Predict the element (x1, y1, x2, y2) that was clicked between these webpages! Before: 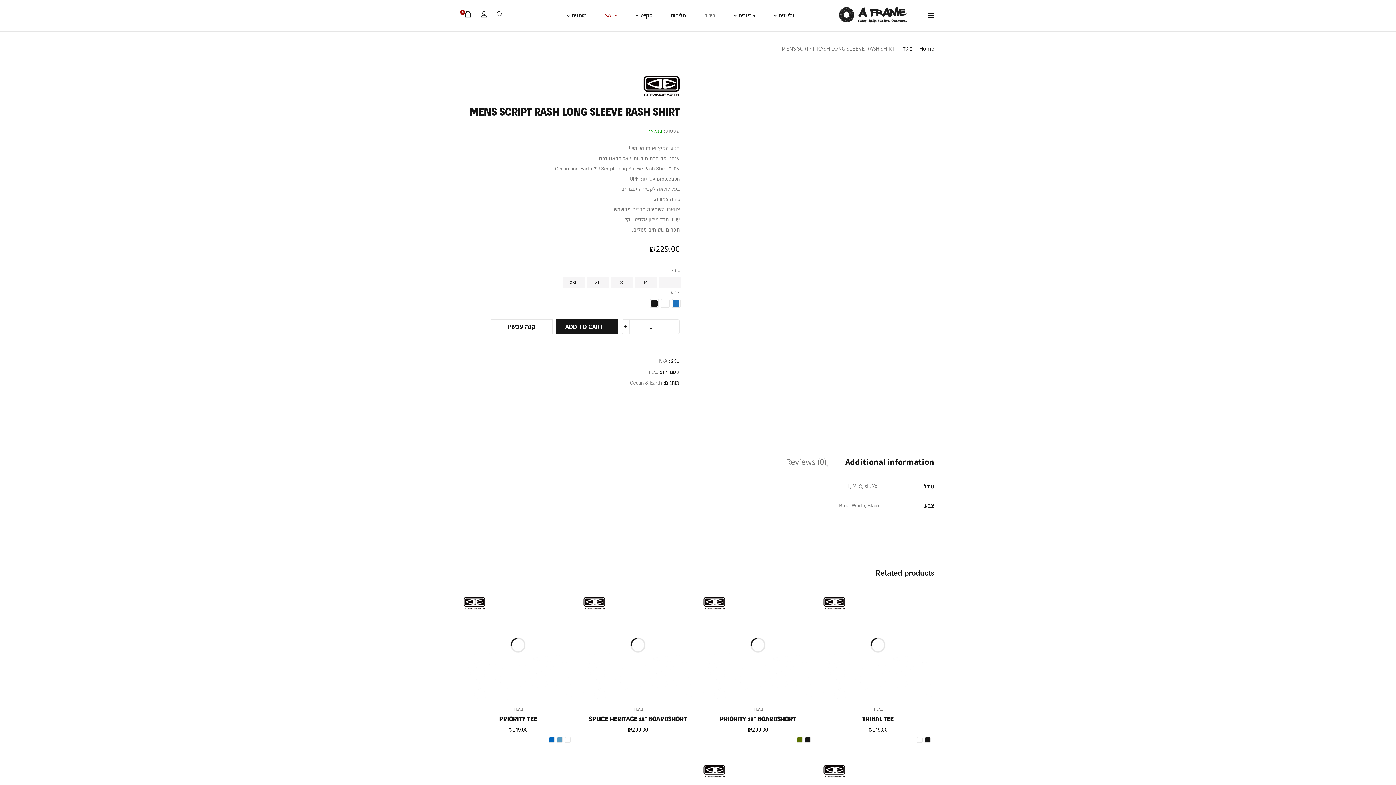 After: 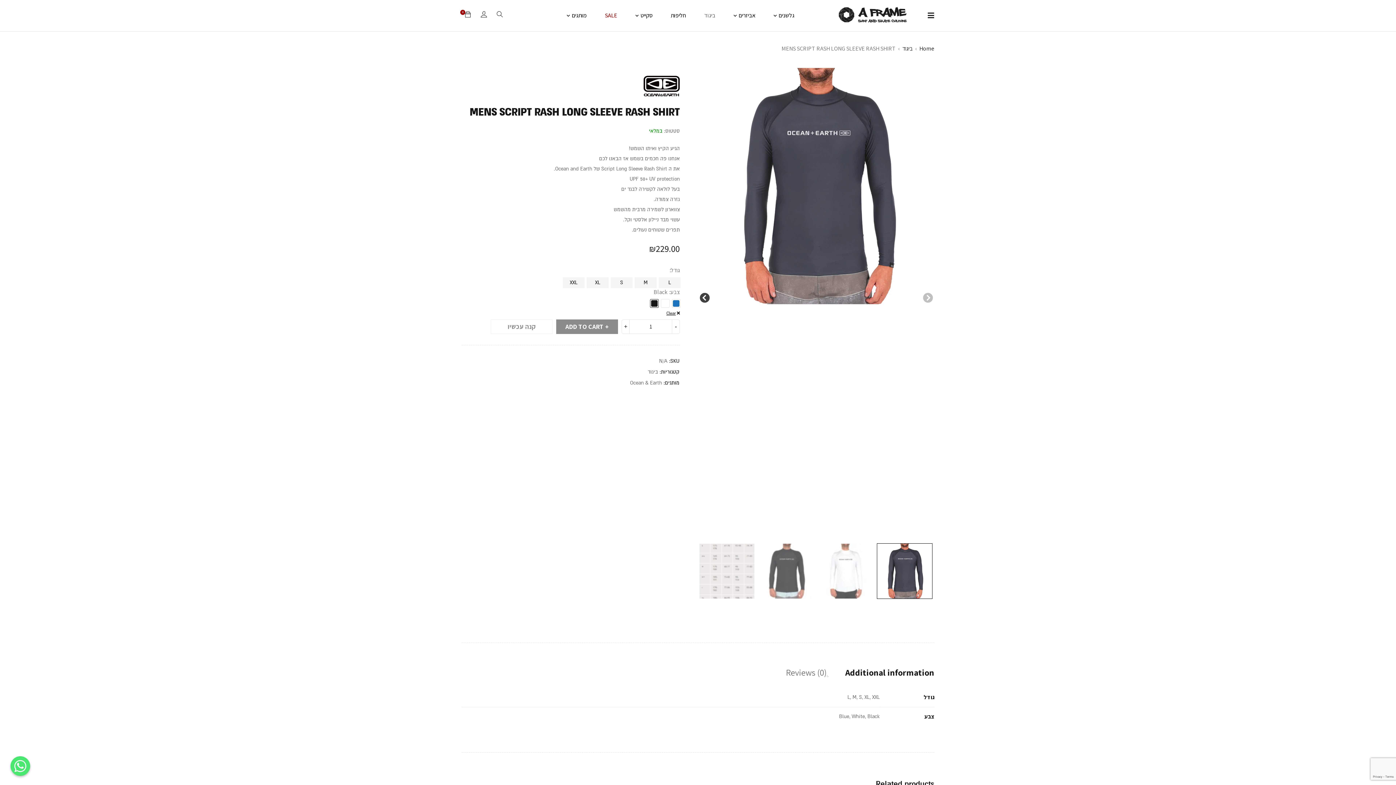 Action: bbox: (651, 300, 657, 306)